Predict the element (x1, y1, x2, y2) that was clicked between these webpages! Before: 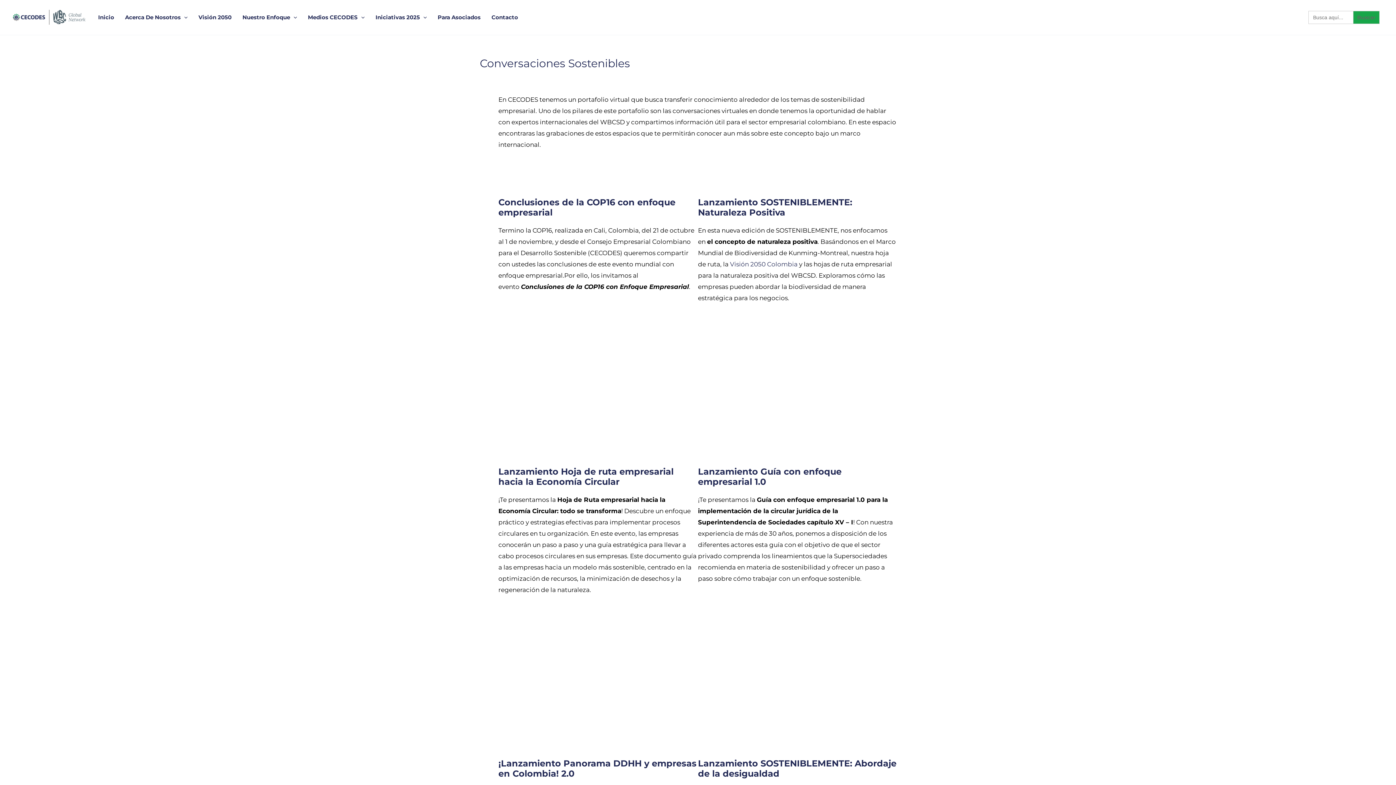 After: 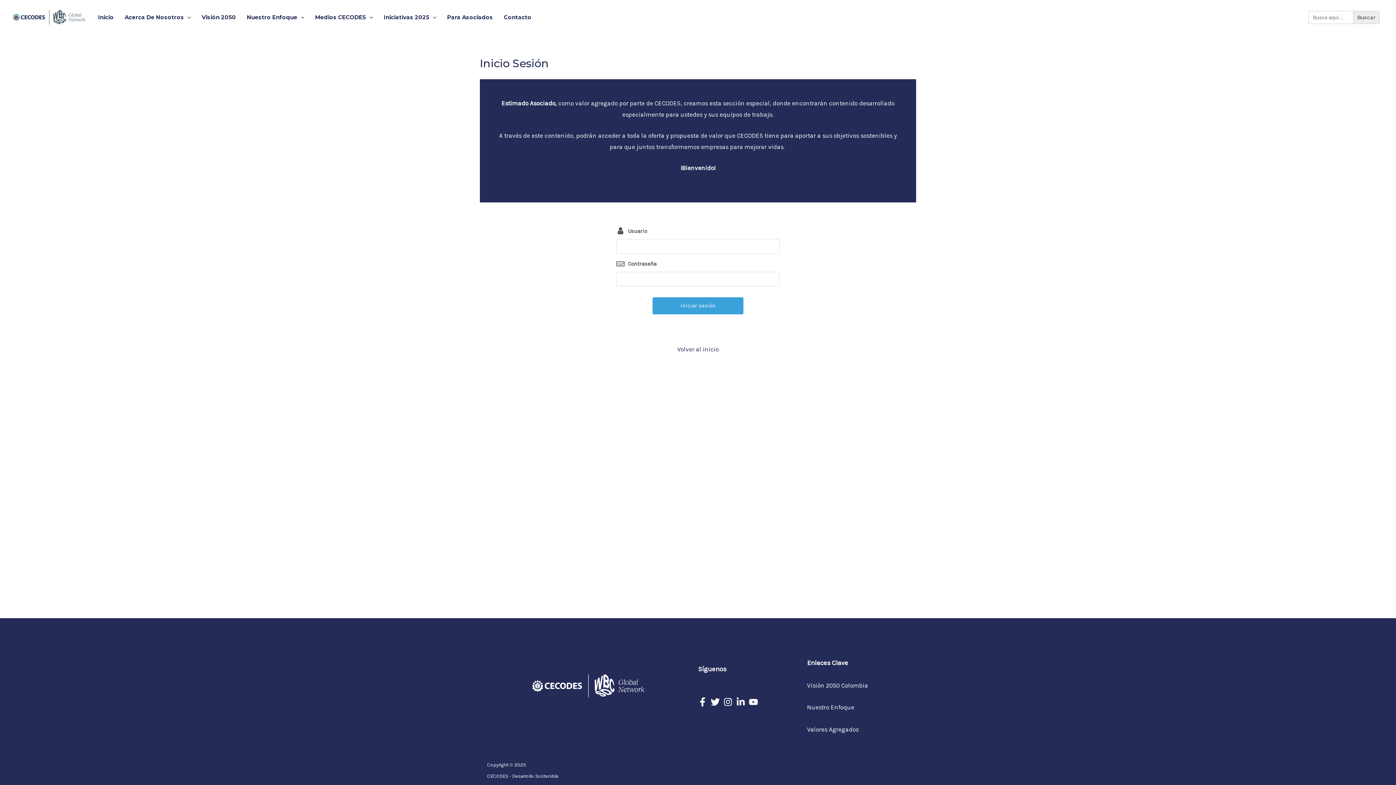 Action: label: Para Asociados bbox: (432, 12, 486, 23)